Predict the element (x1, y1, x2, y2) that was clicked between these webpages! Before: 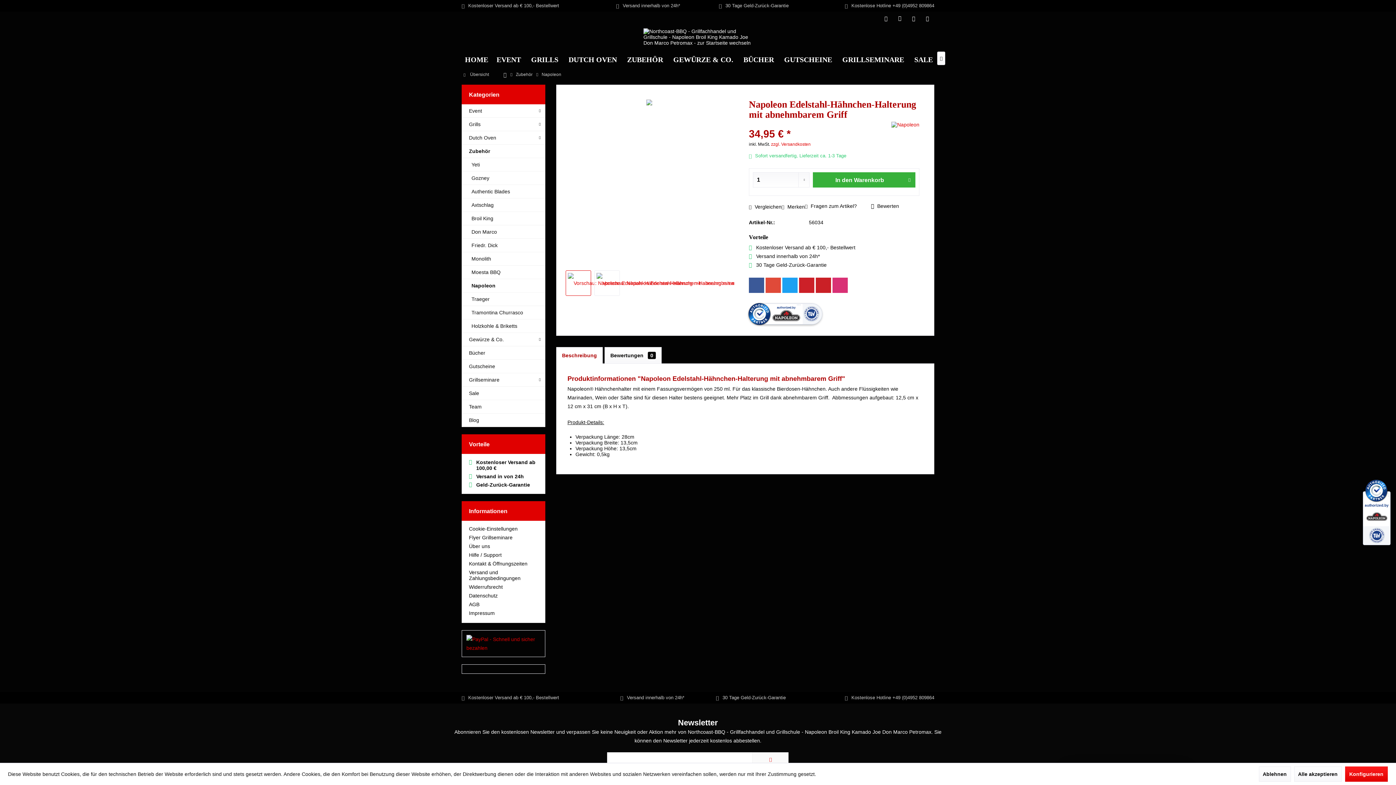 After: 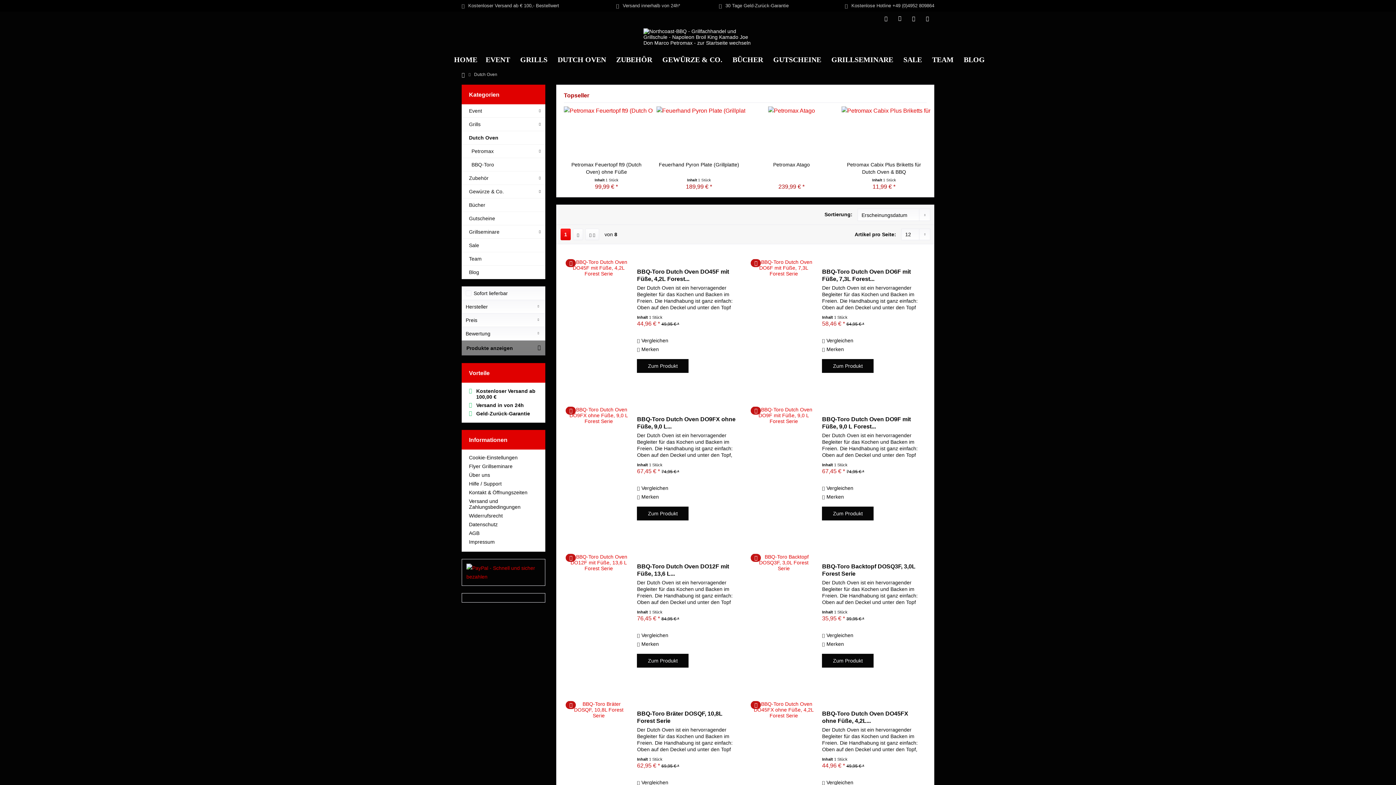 Action: label: Dutch Oven bbox: (563, 51, 622, 68)